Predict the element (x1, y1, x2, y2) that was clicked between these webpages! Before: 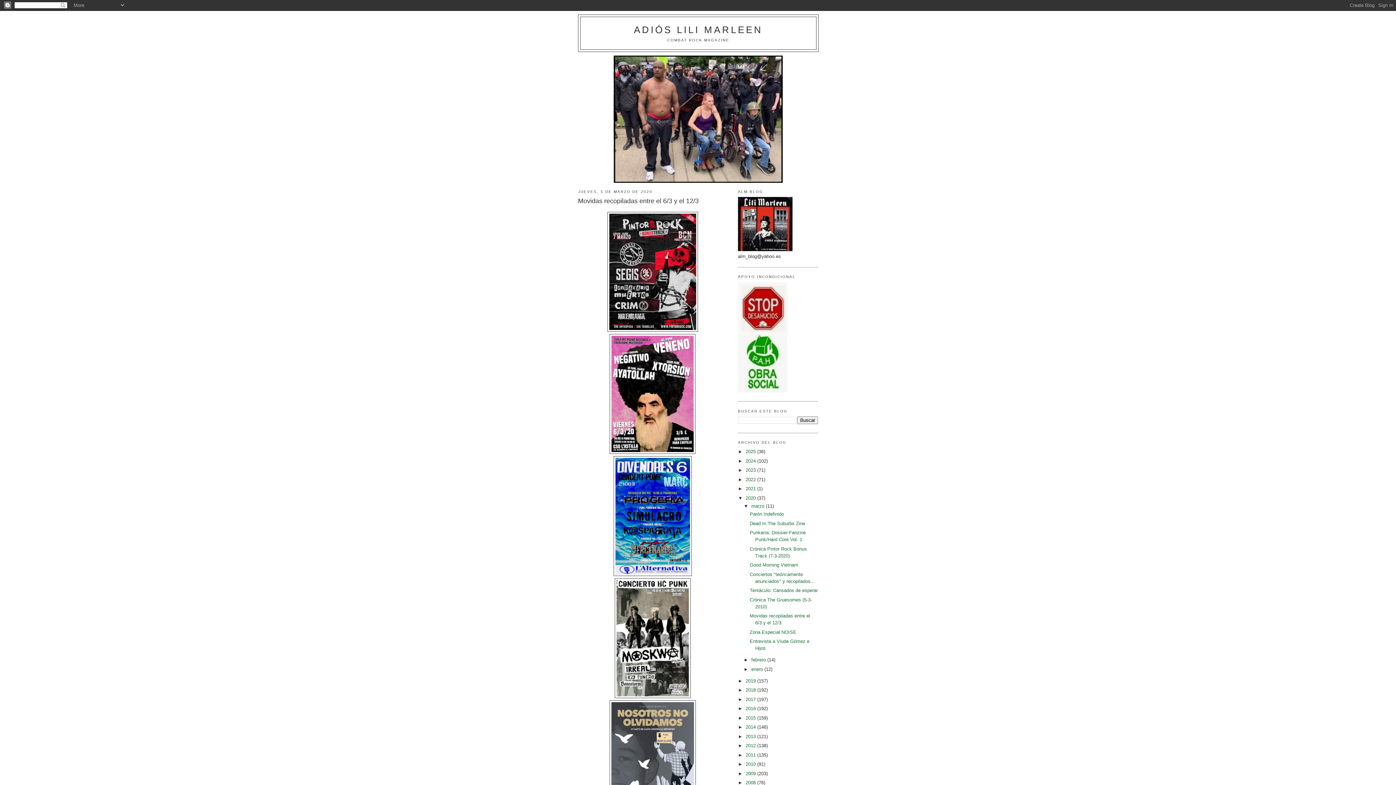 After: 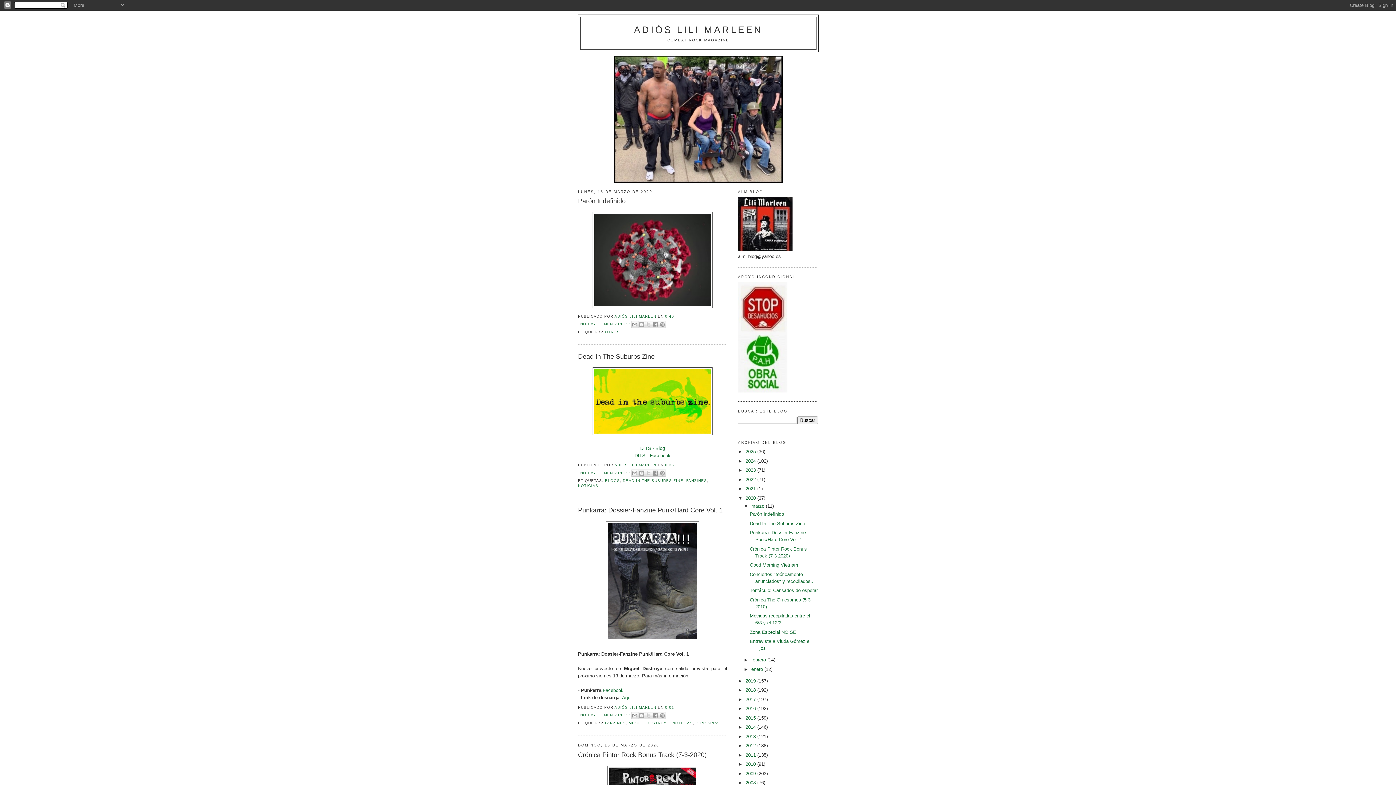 Action: bbox: (751, 503, 766, 509) label: marzo 